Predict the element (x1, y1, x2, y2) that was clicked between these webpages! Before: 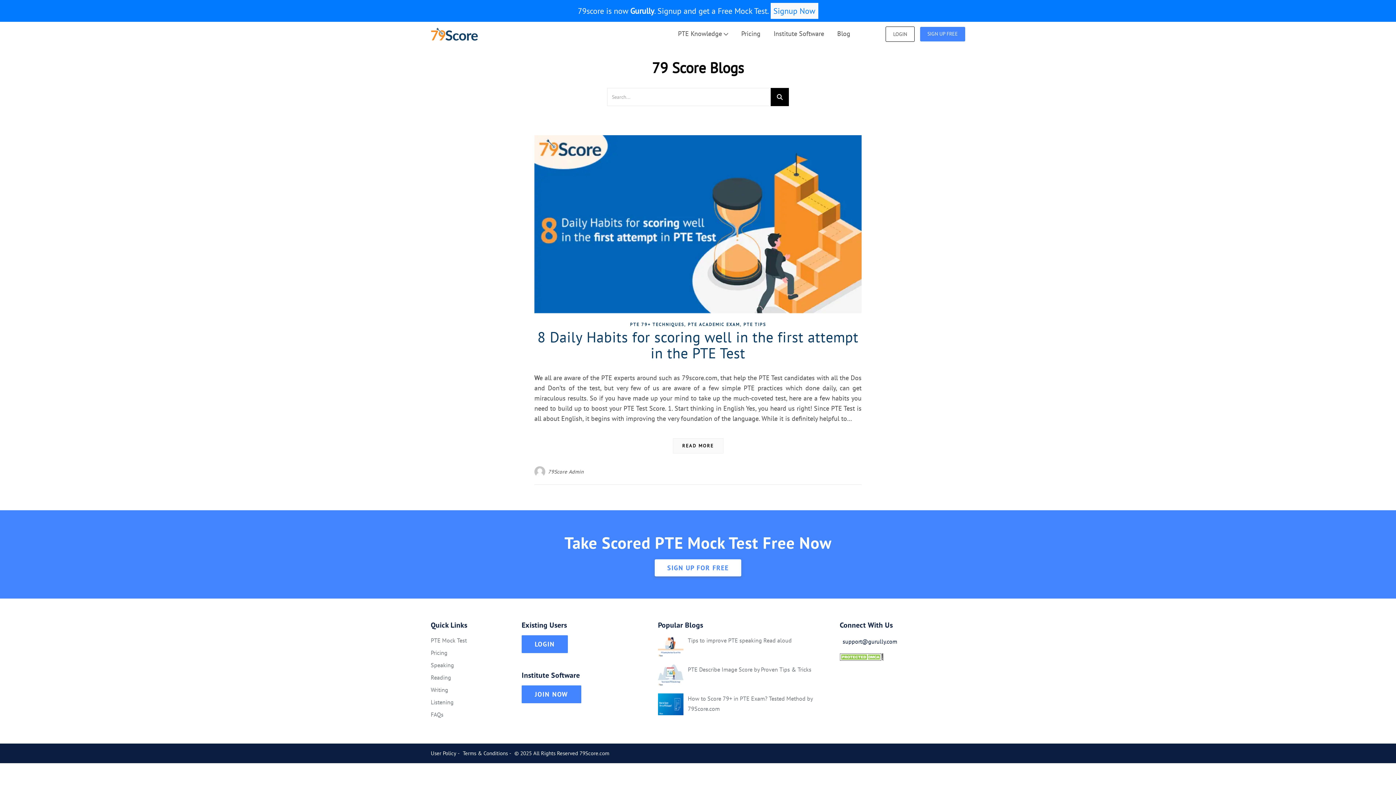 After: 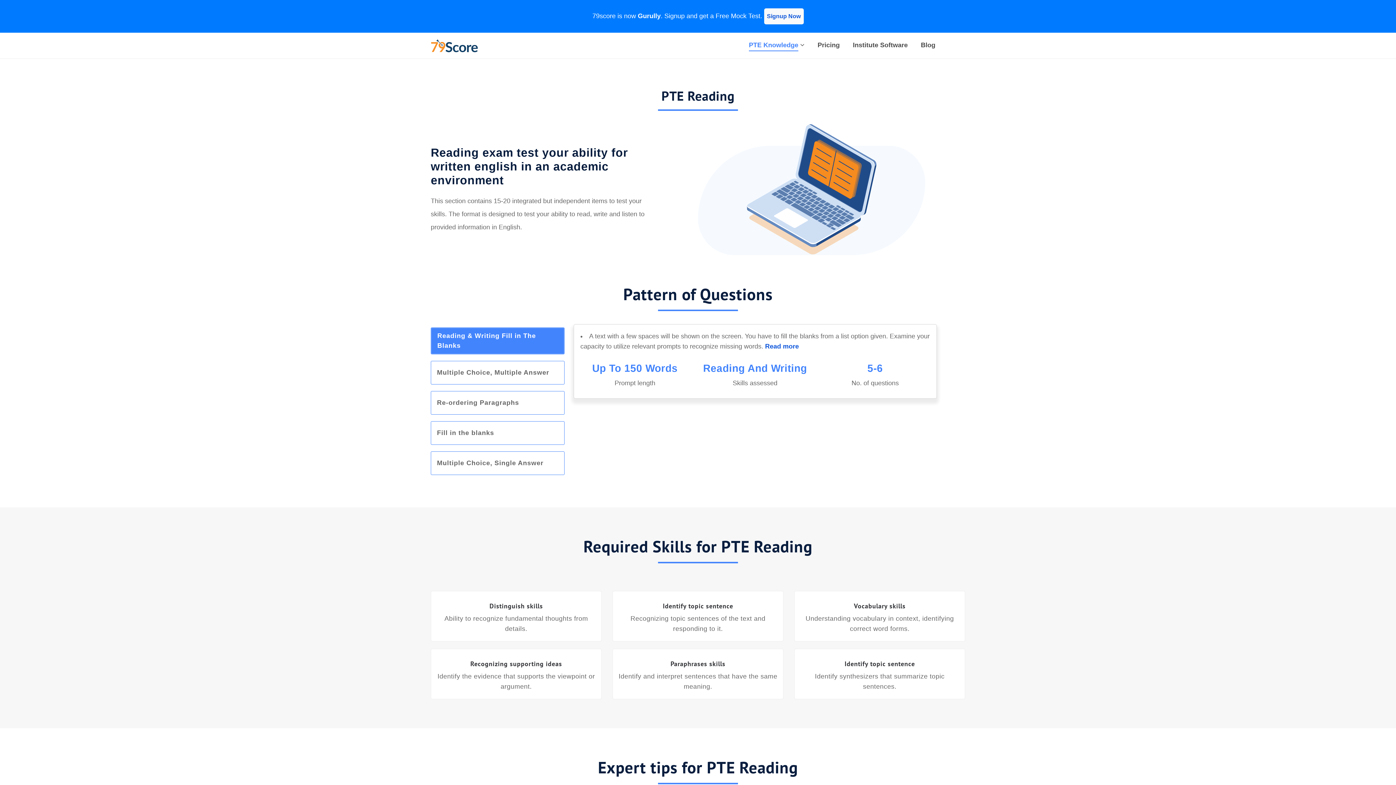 Action: label: Reading bbox: (430, 672, 510, 682)